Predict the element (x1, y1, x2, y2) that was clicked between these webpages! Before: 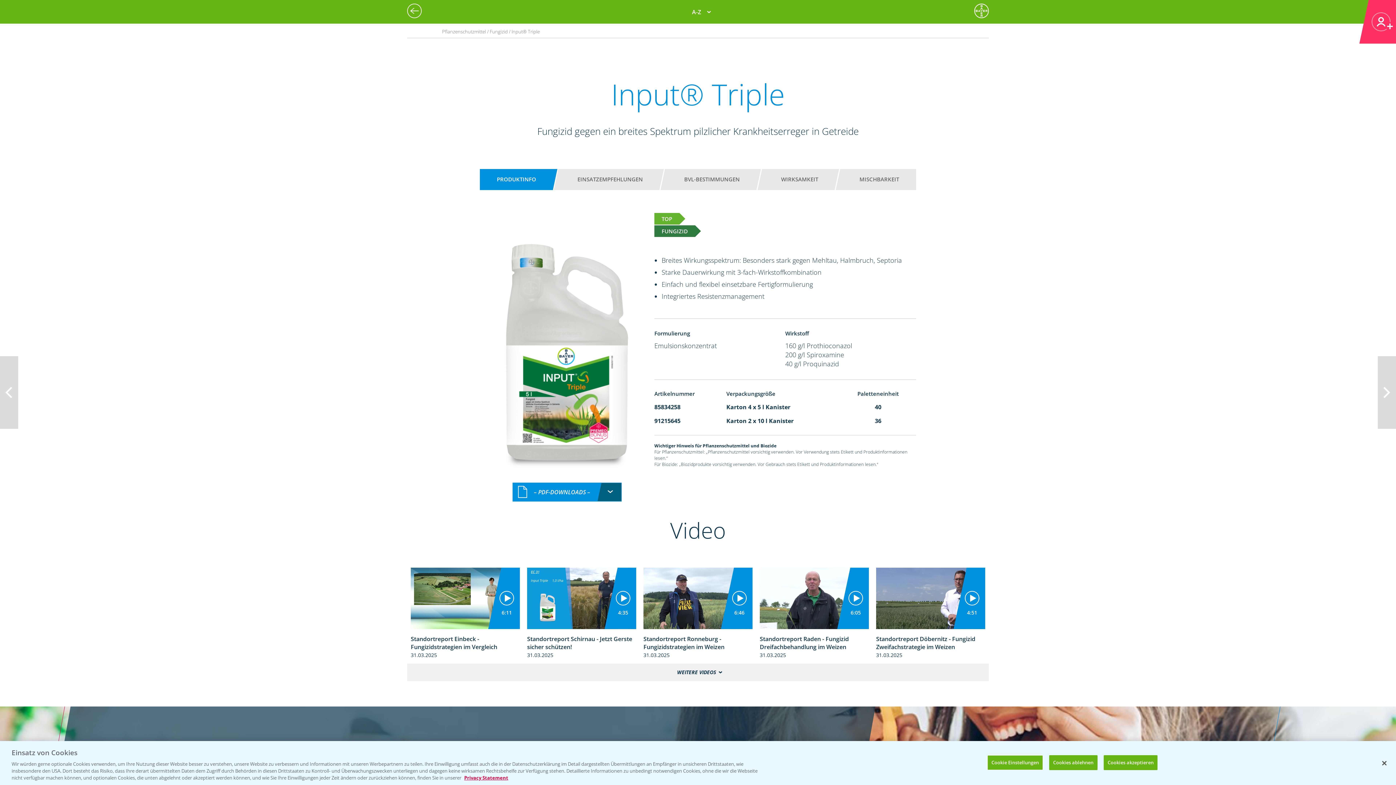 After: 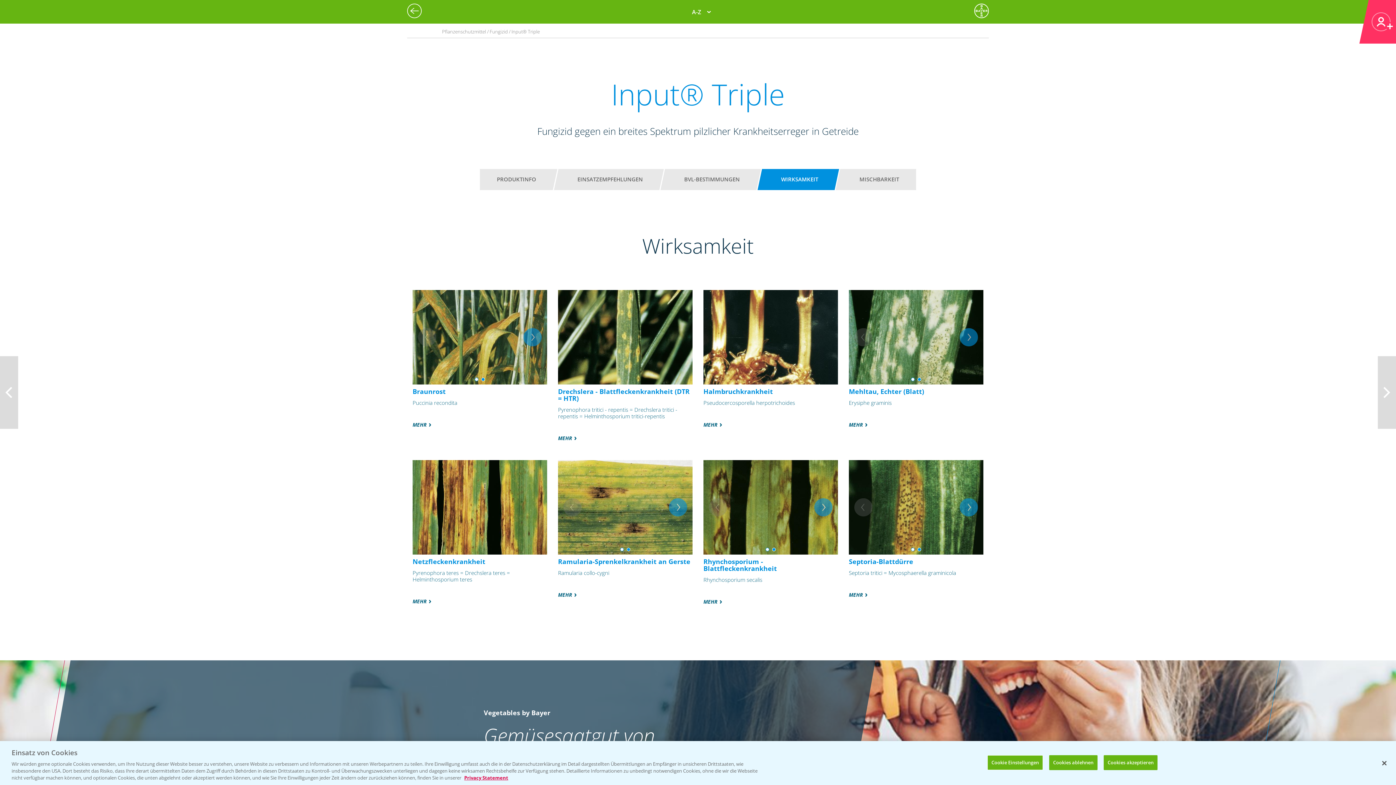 Action: label: WIRKSAMKEIT bbox: (771, 172, 828, 186)